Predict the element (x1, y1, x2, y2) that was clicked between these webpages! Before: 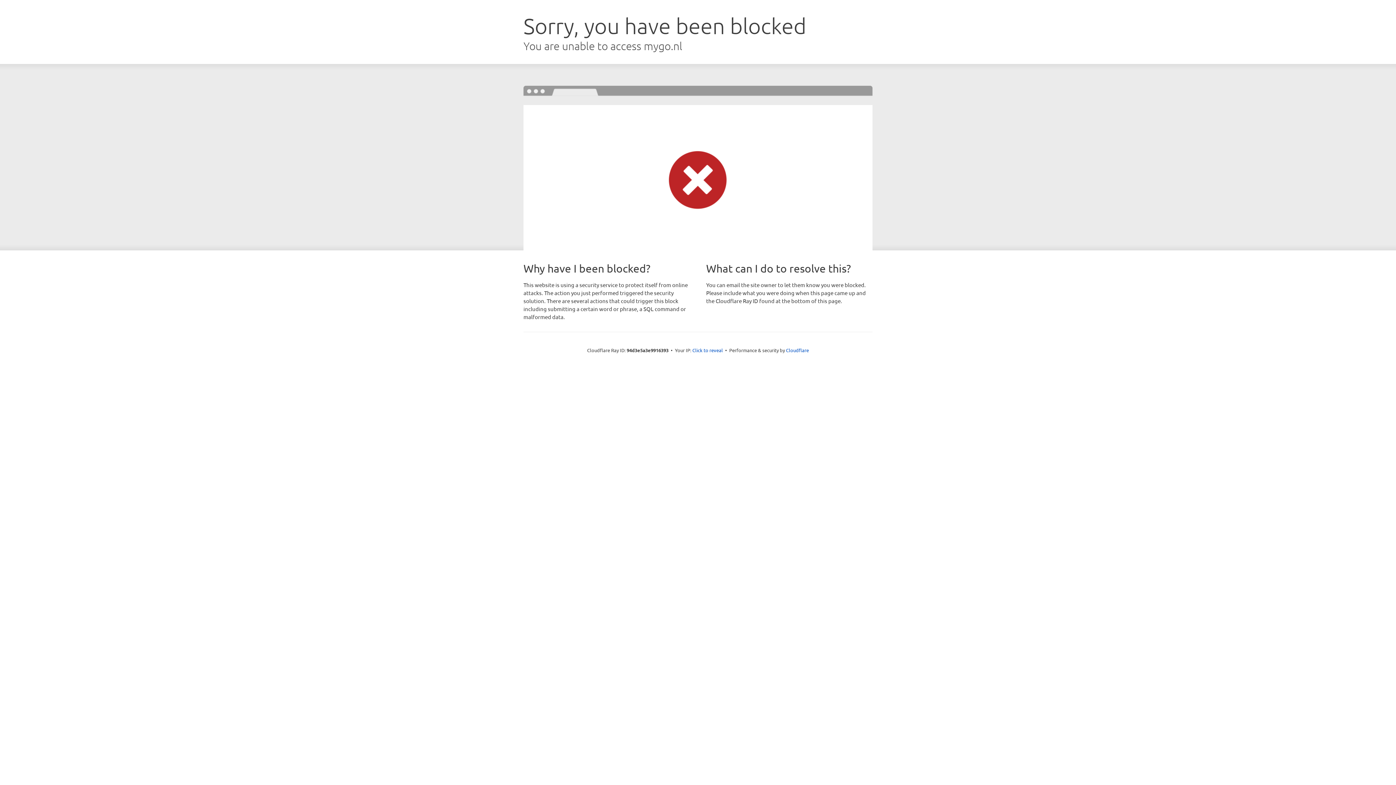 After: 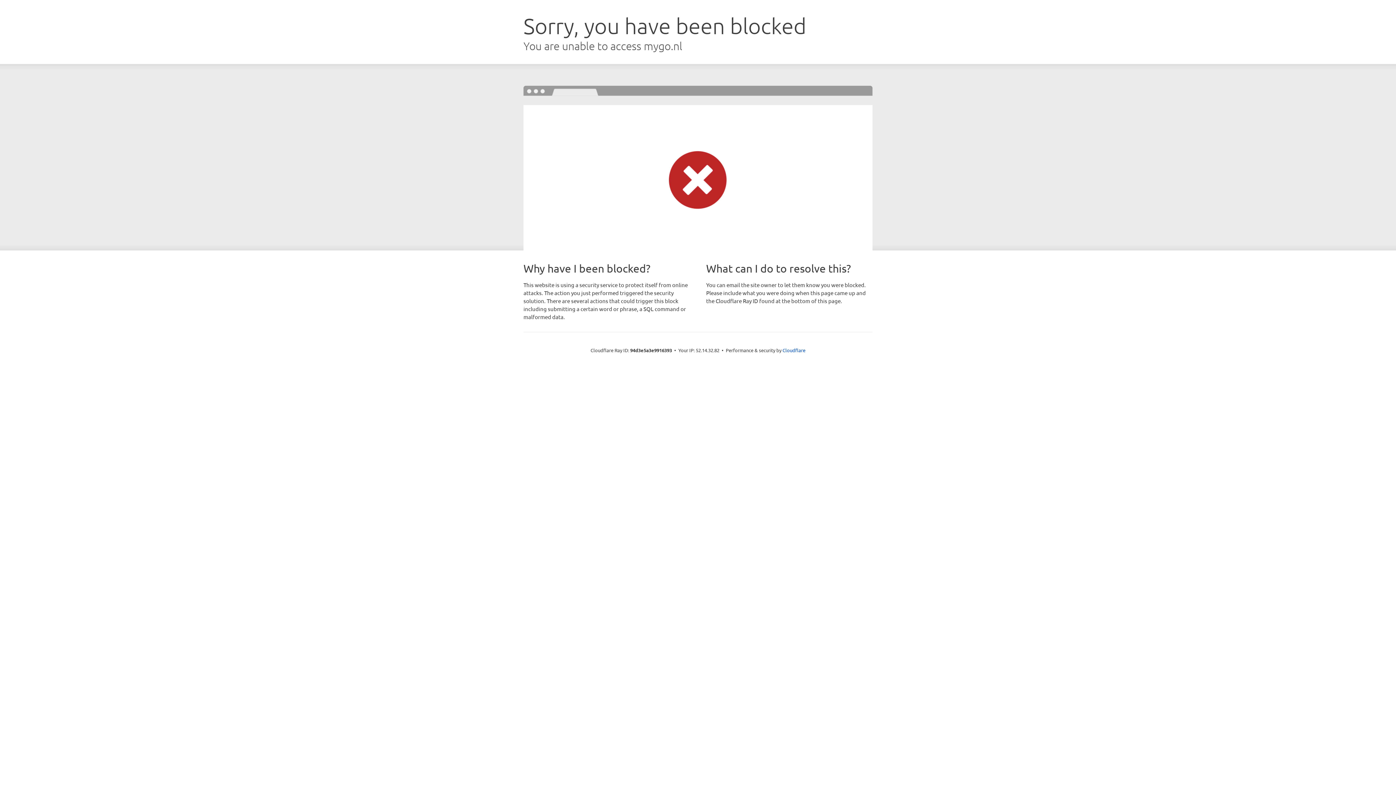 Action: label: Click to reveal bbox: (692, 346, 723, 353)